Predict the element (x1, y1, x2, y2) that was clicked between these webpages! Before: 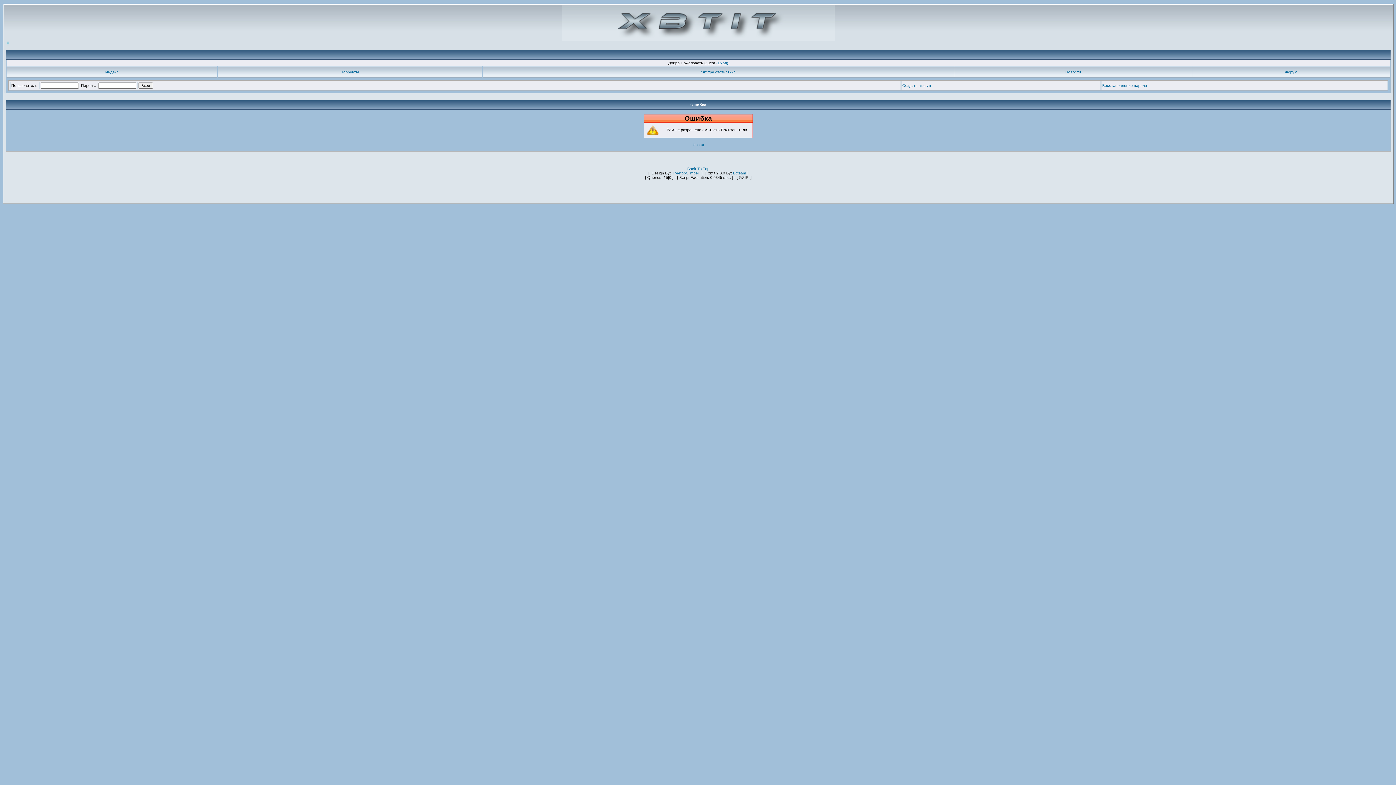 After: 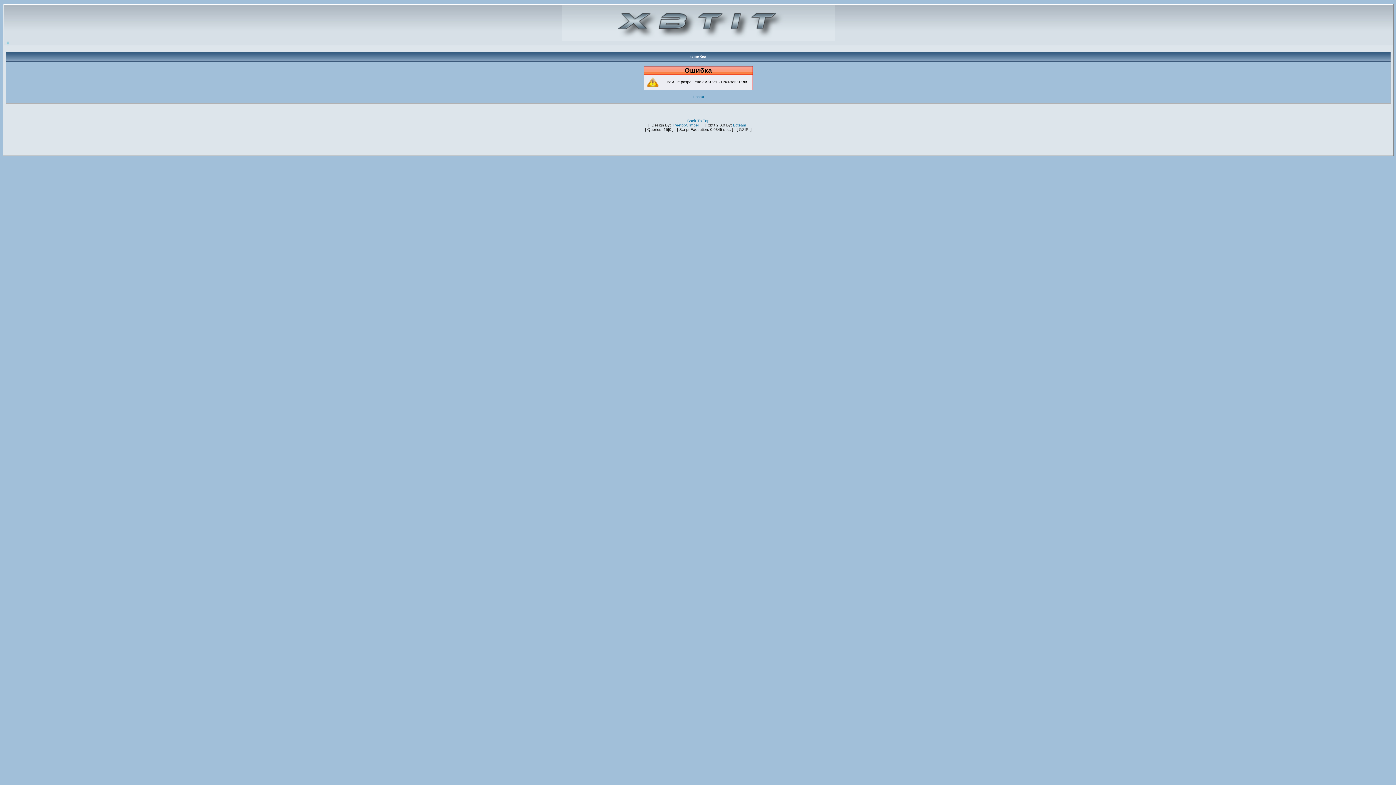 Action: bbox: (4, 41, 10, 46)